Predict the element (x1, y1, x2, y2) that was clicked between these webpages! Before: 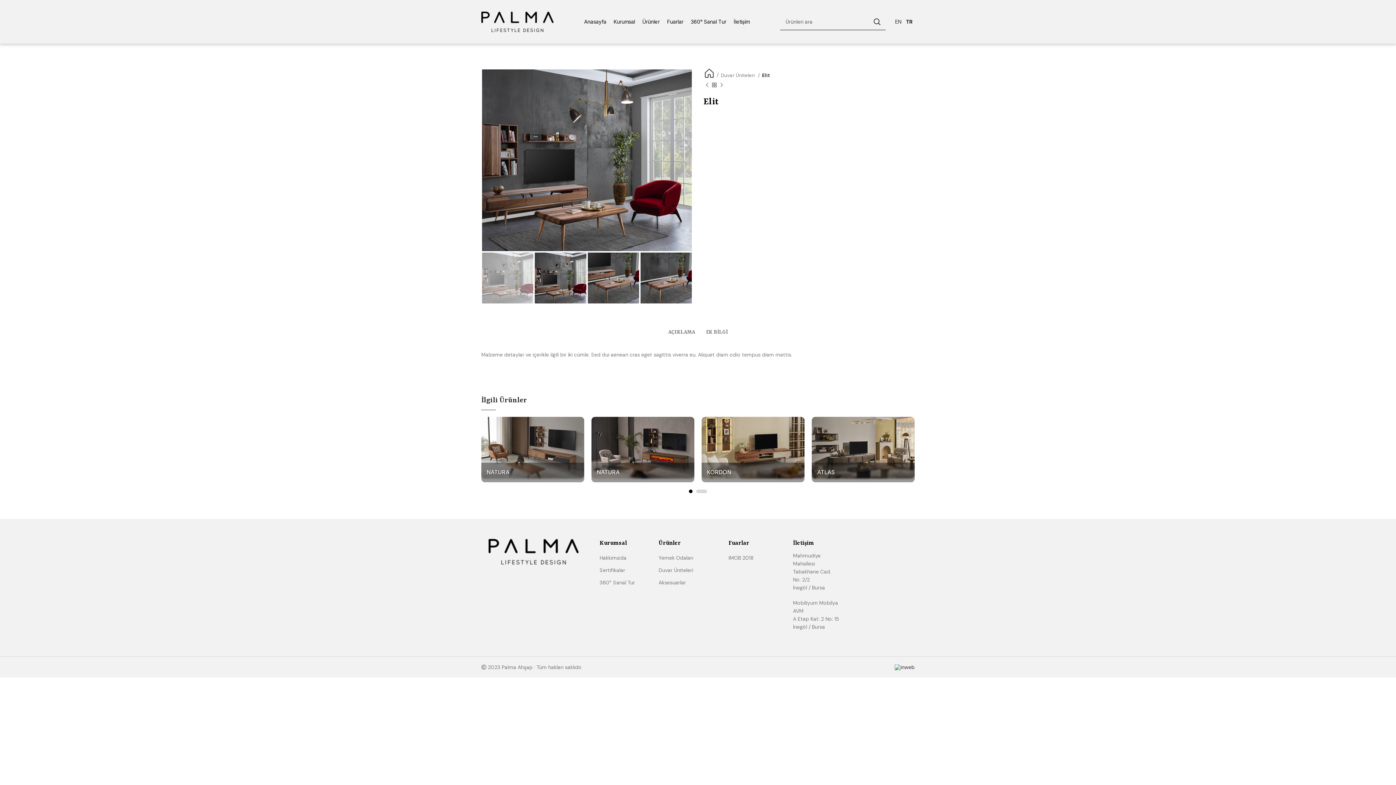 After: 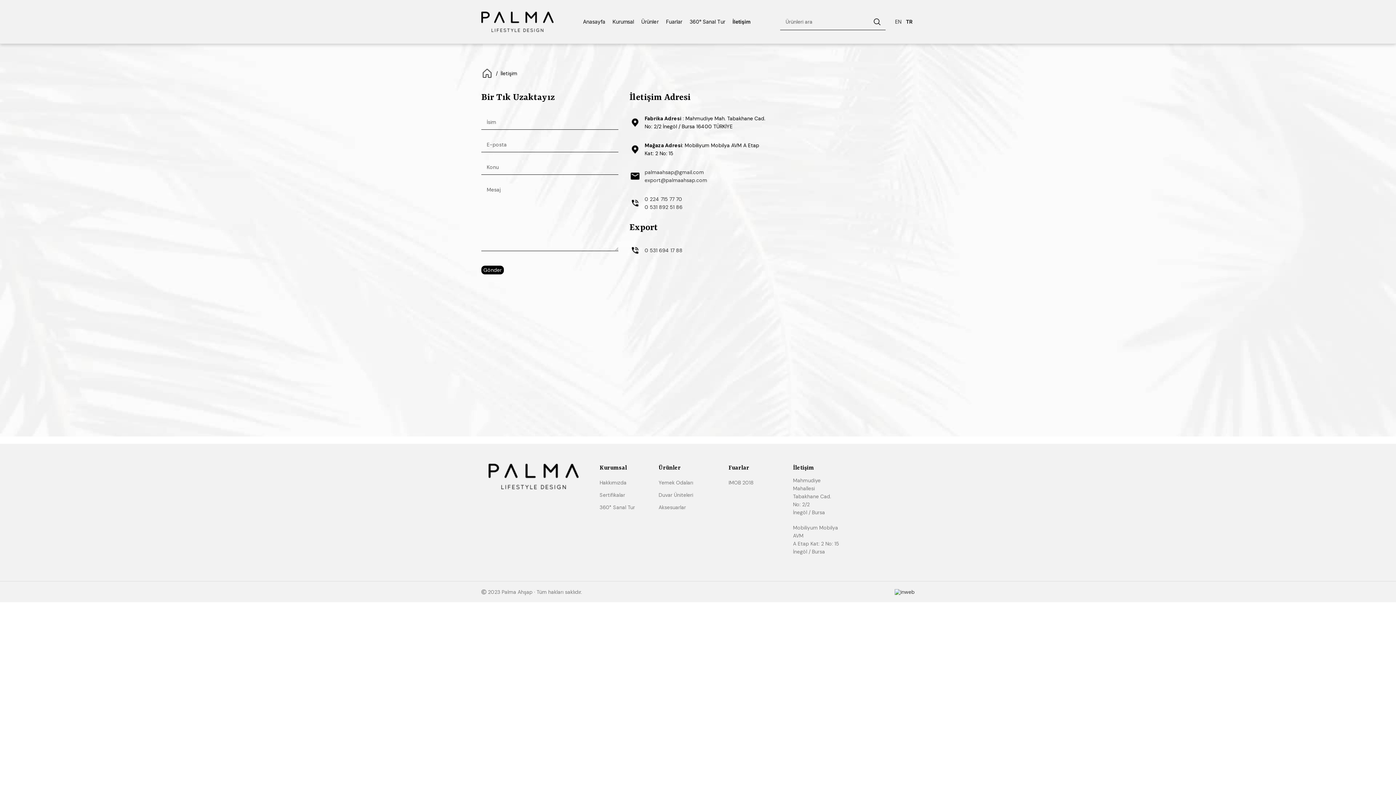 Action: label: İletişim bbox: (730, 14, 753, 29)